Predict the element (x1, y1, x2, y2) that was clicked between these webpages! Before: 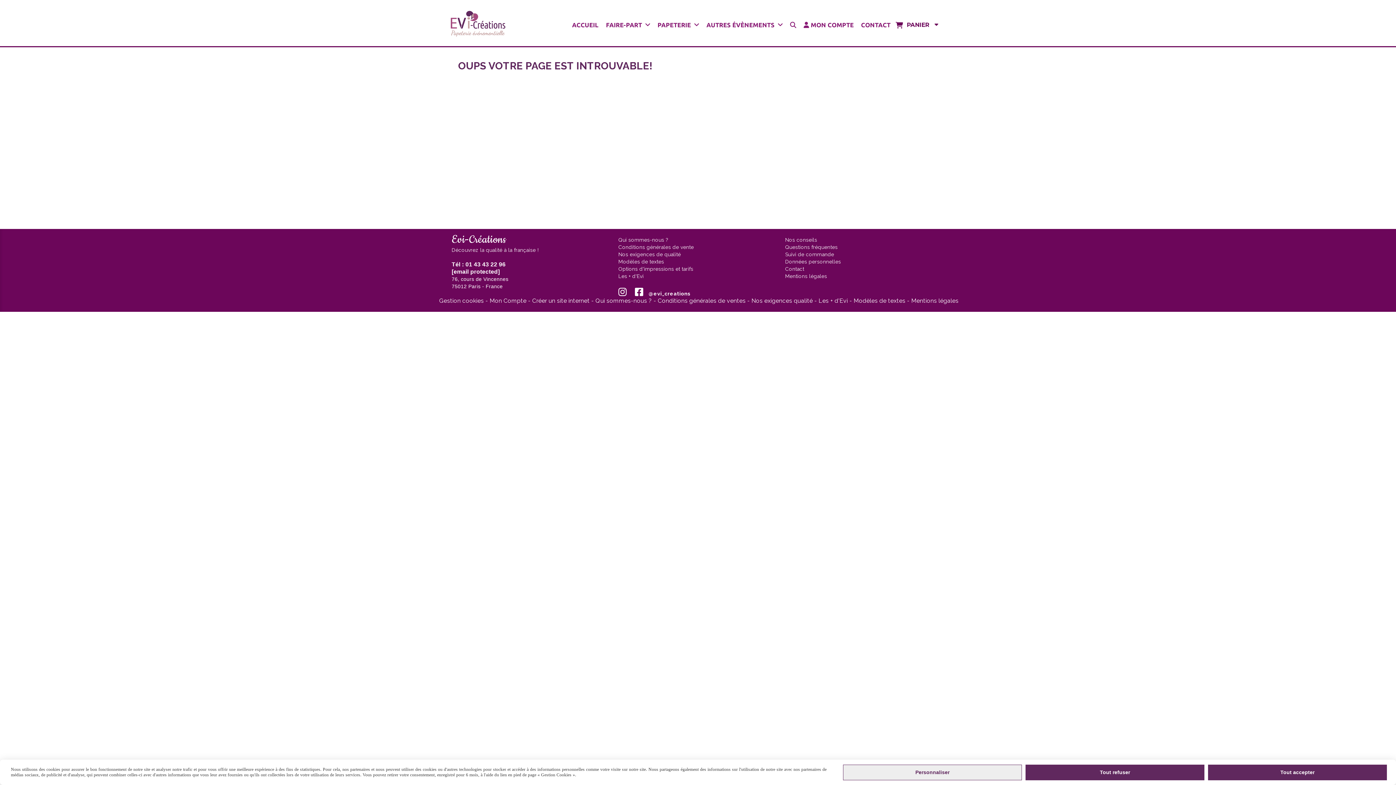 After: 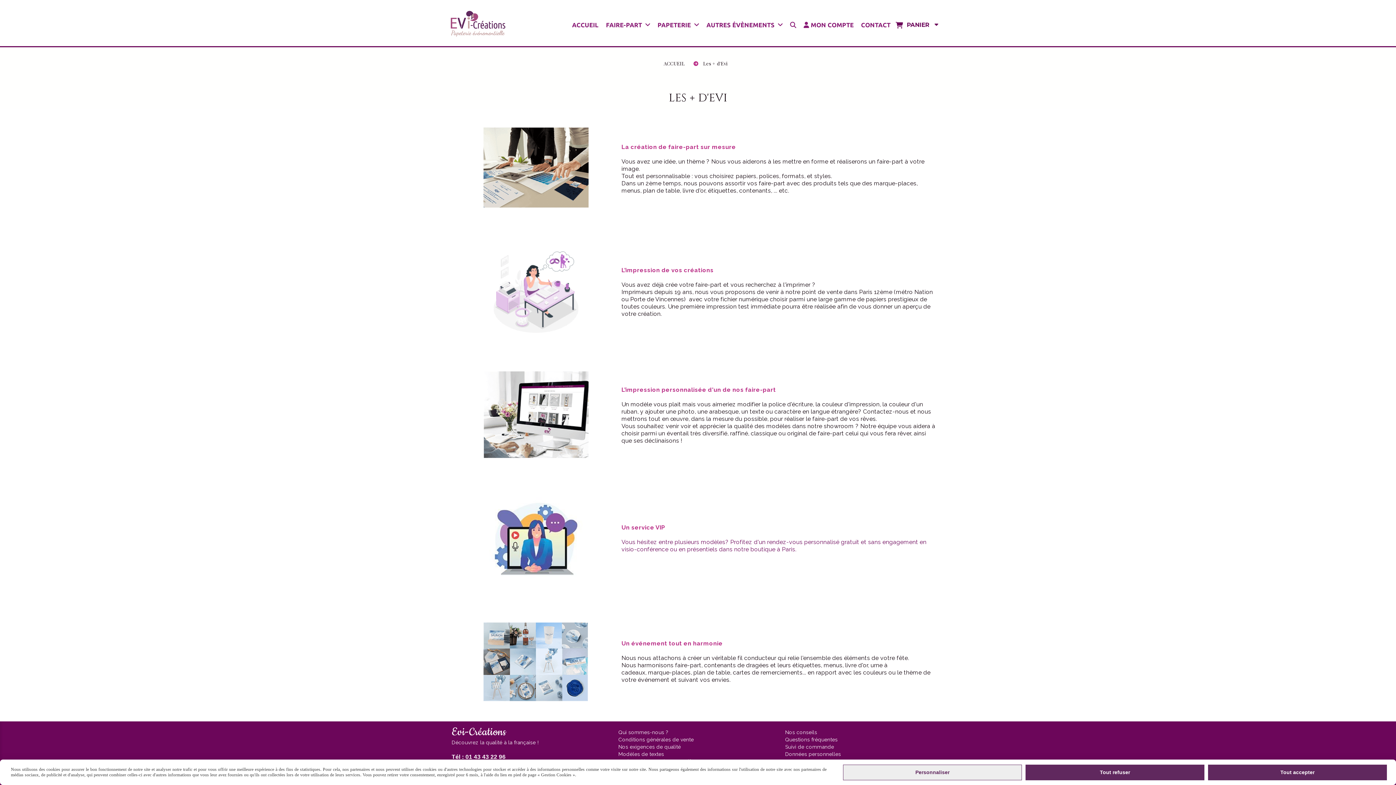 Action: label: Les + d'Evi  bbox: (618, 273, 645, 279)